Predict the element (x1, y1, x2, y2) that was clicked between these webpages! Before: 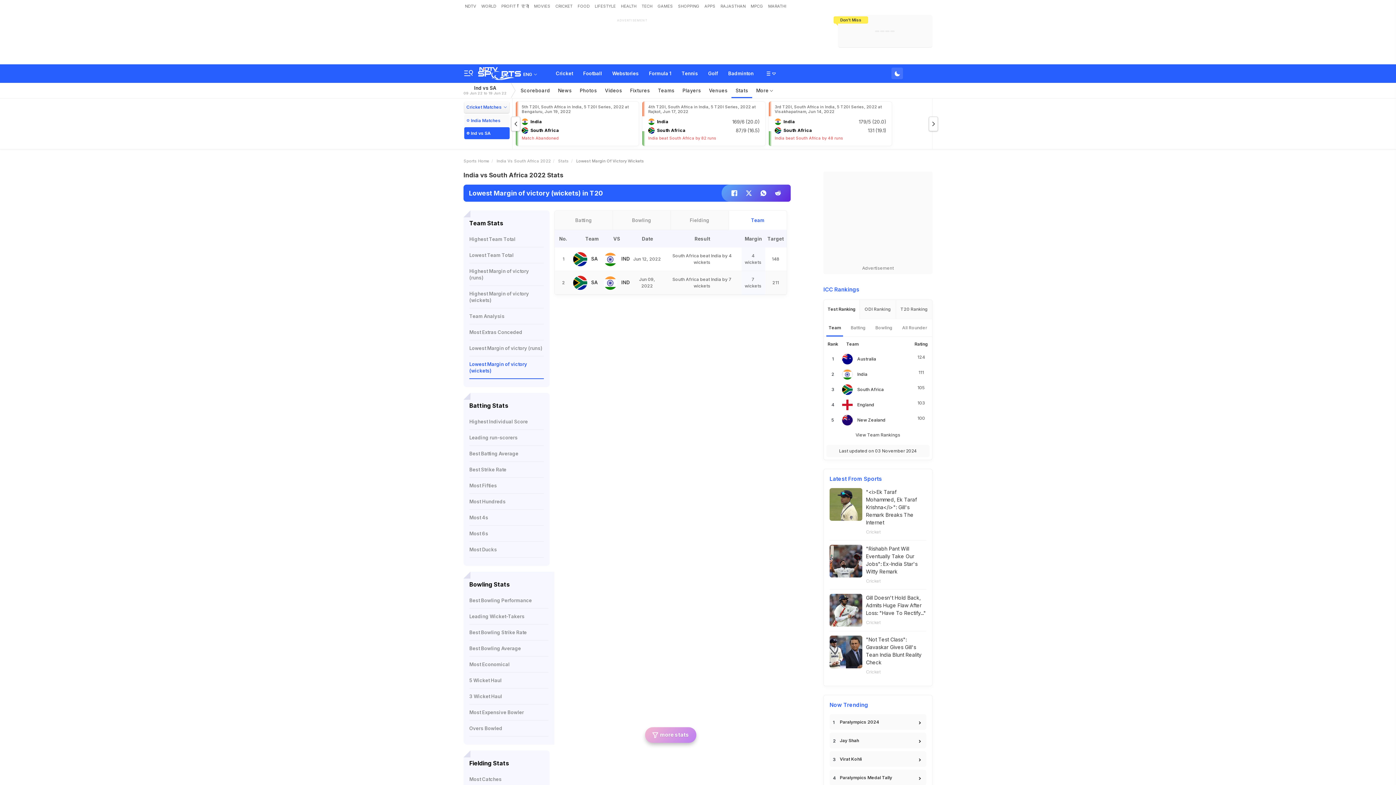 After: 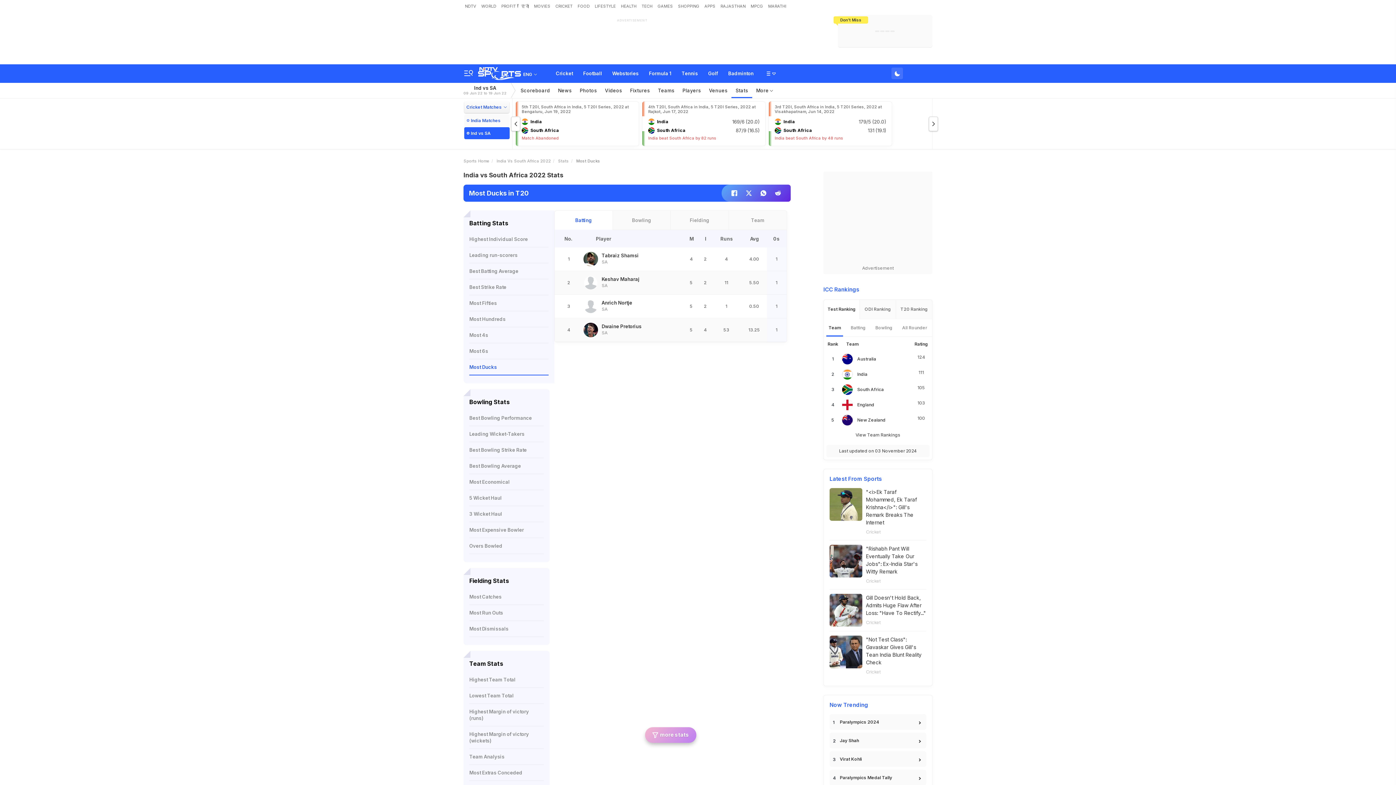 Action: label: Most Ducks bbox: (469, 542, 544, 558)